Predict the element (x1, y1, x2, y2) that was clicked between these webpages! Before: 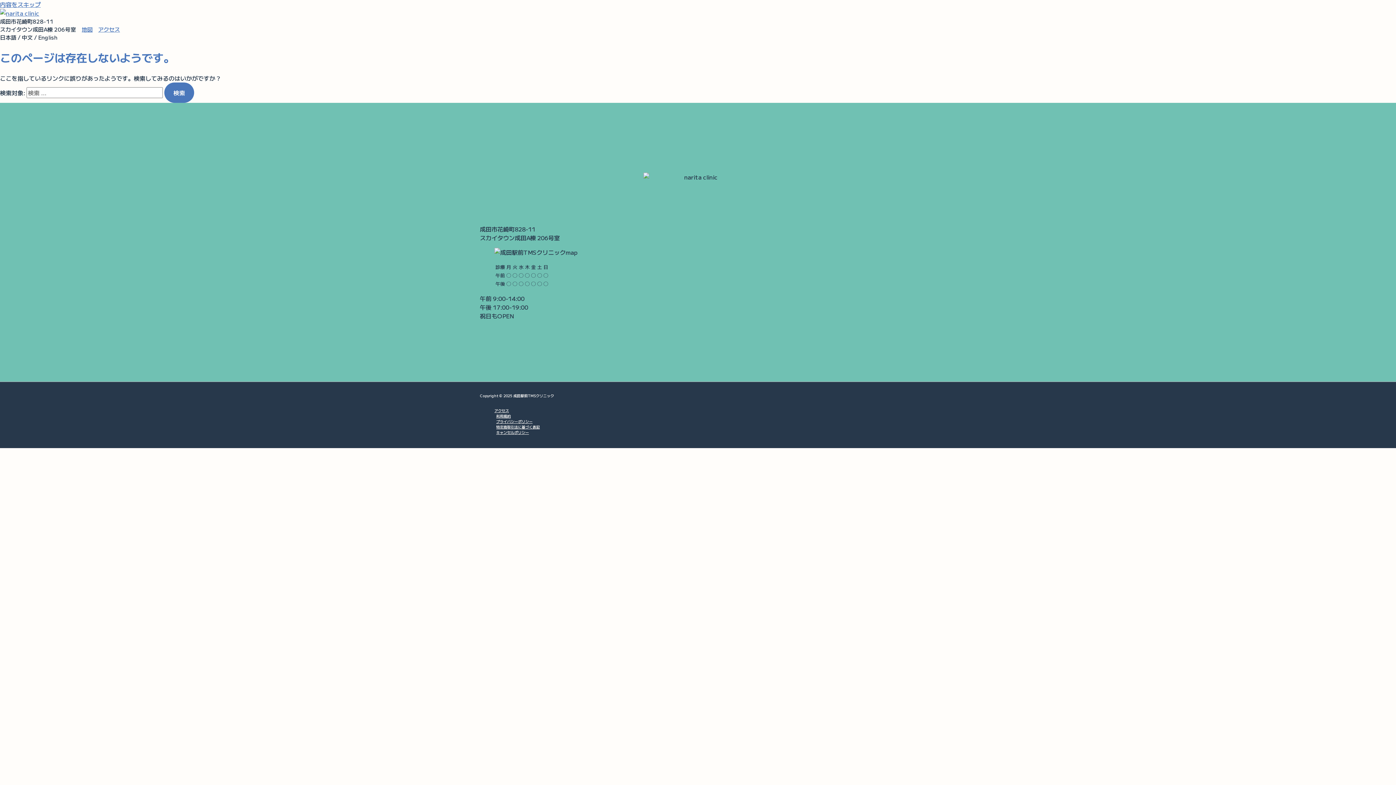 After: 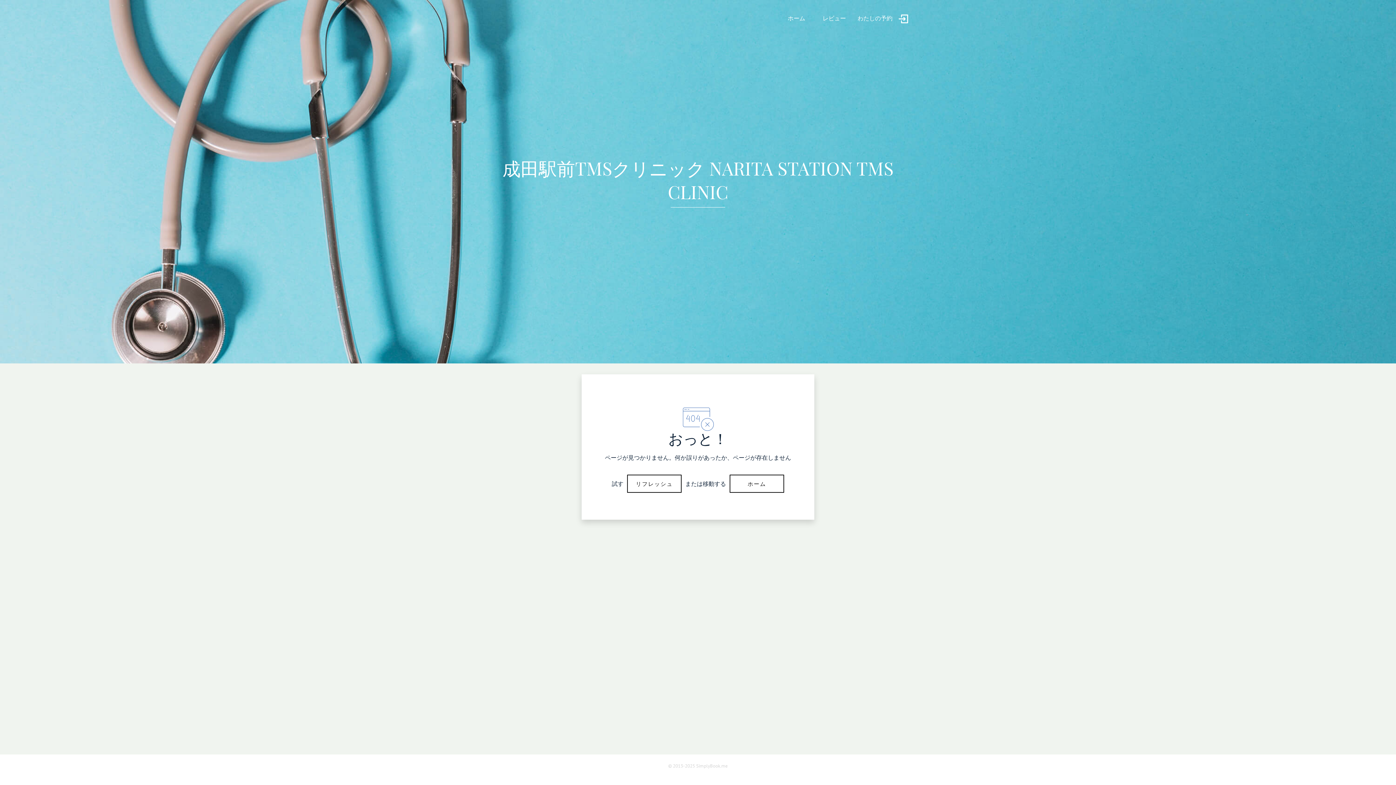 Action: bbox: (494, 429, 916, 435) label: キャンセルポリシー